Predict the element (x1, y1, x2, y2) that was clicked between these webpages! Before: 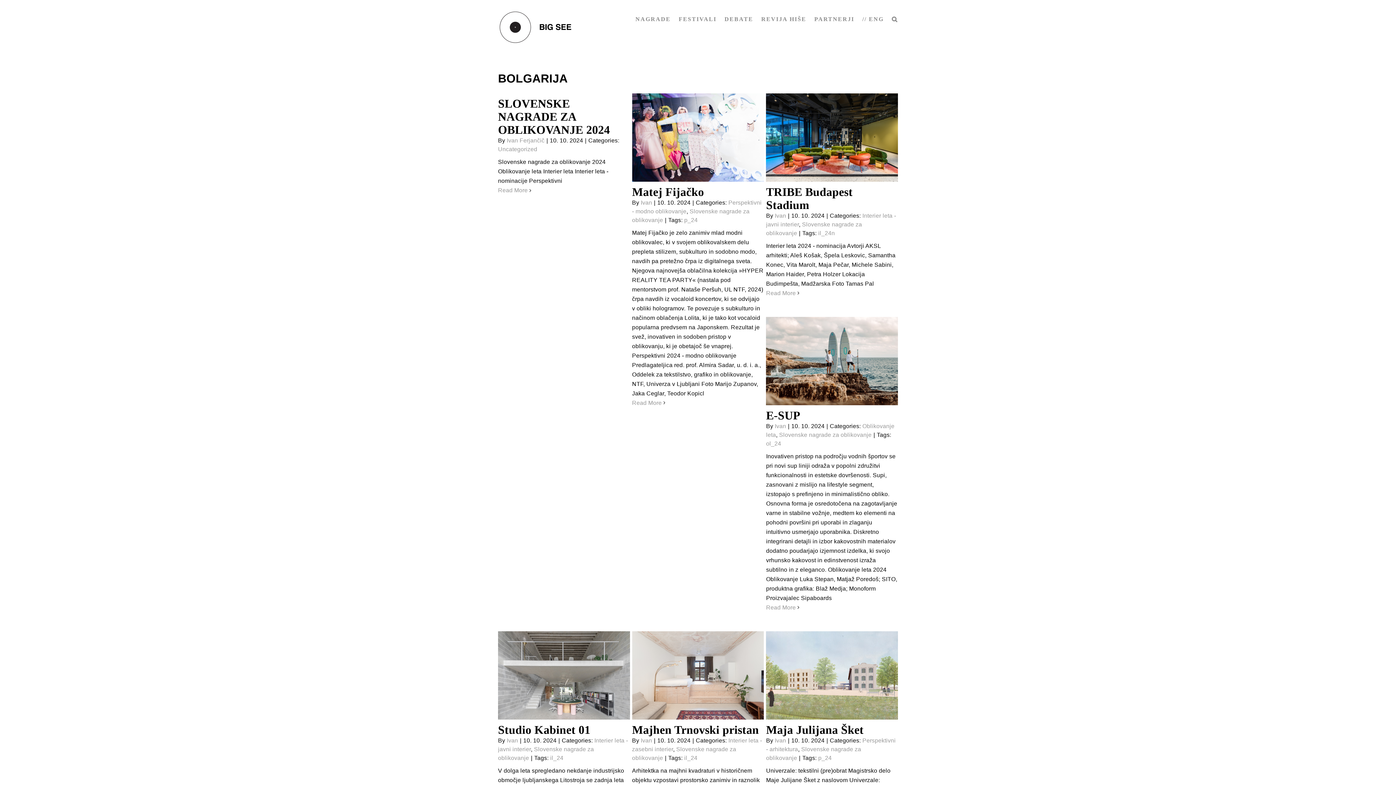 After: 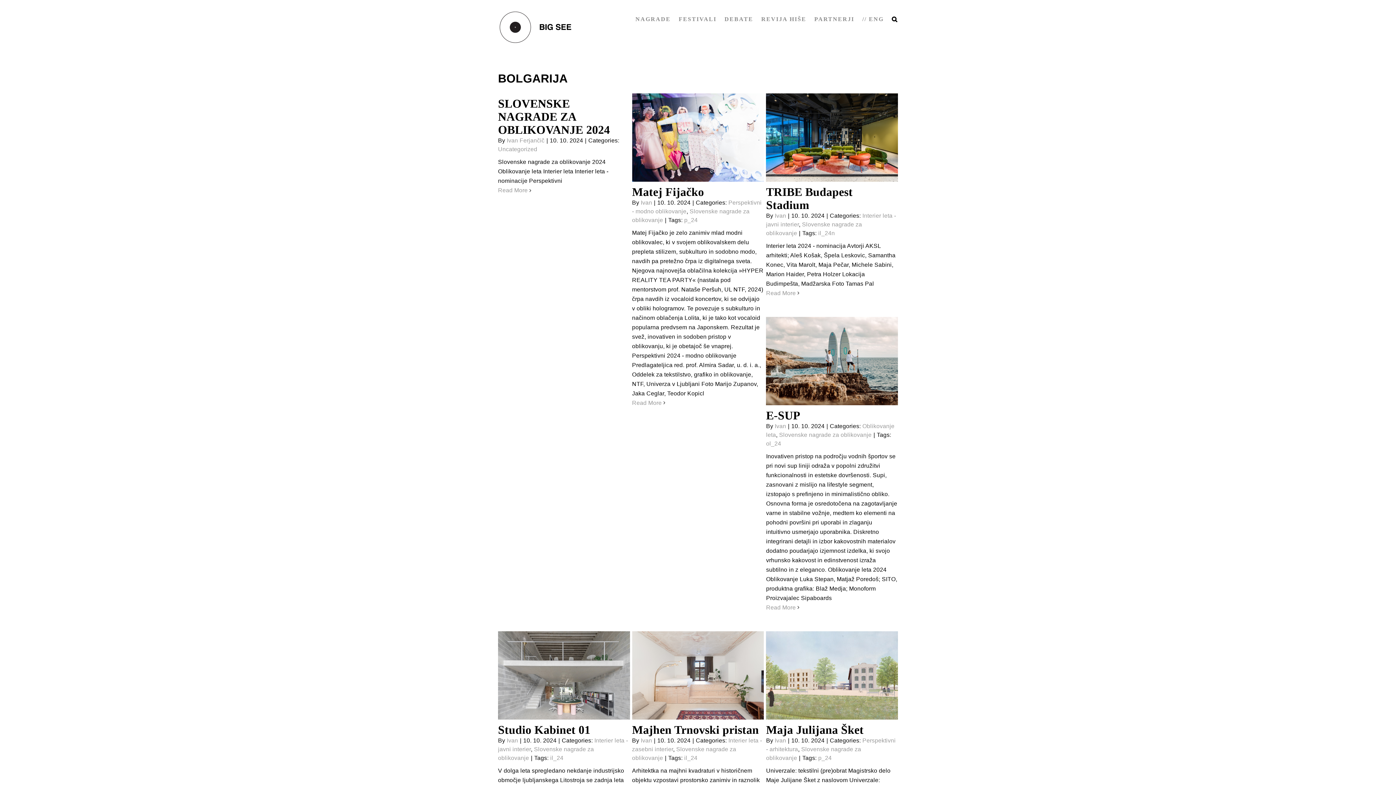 Action: bbox: (892, 0, 898, 38) label: Search